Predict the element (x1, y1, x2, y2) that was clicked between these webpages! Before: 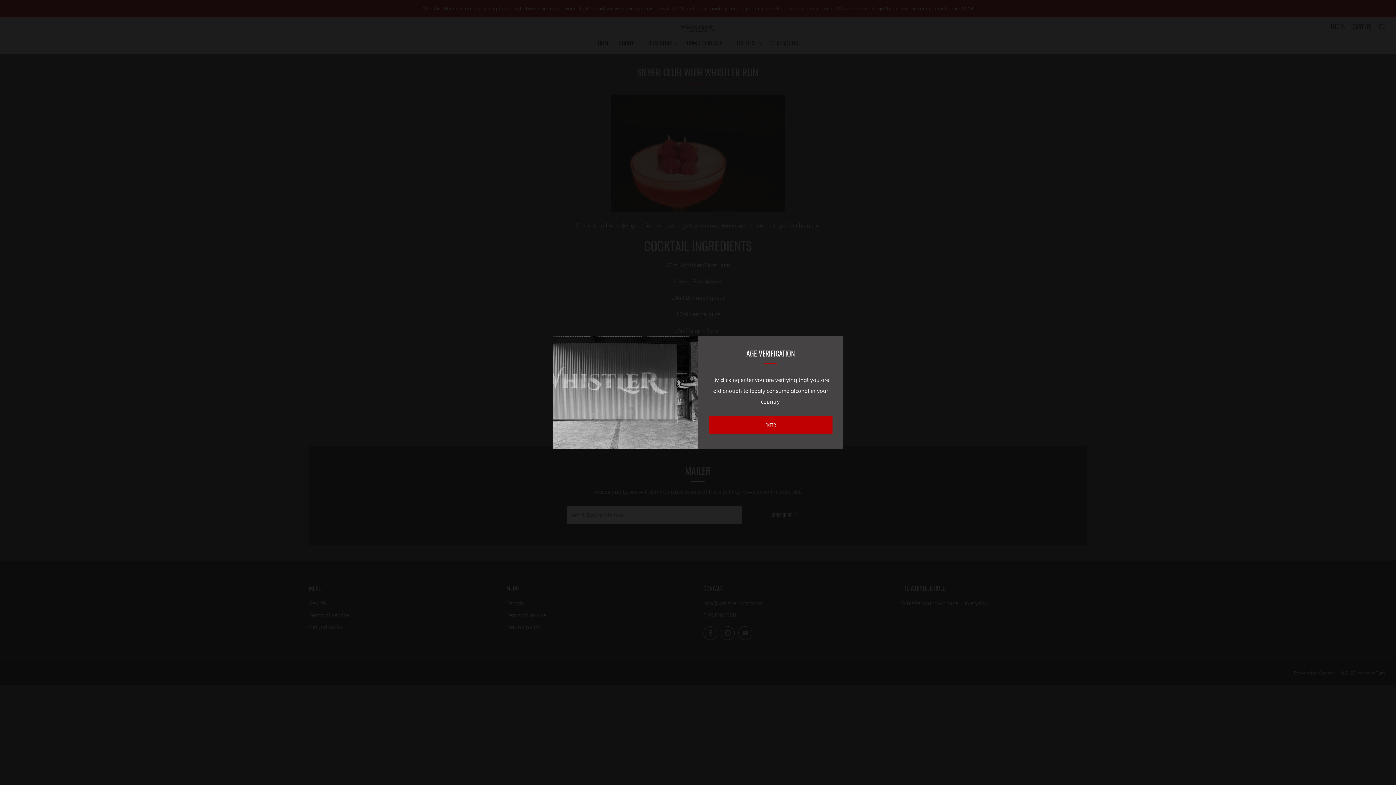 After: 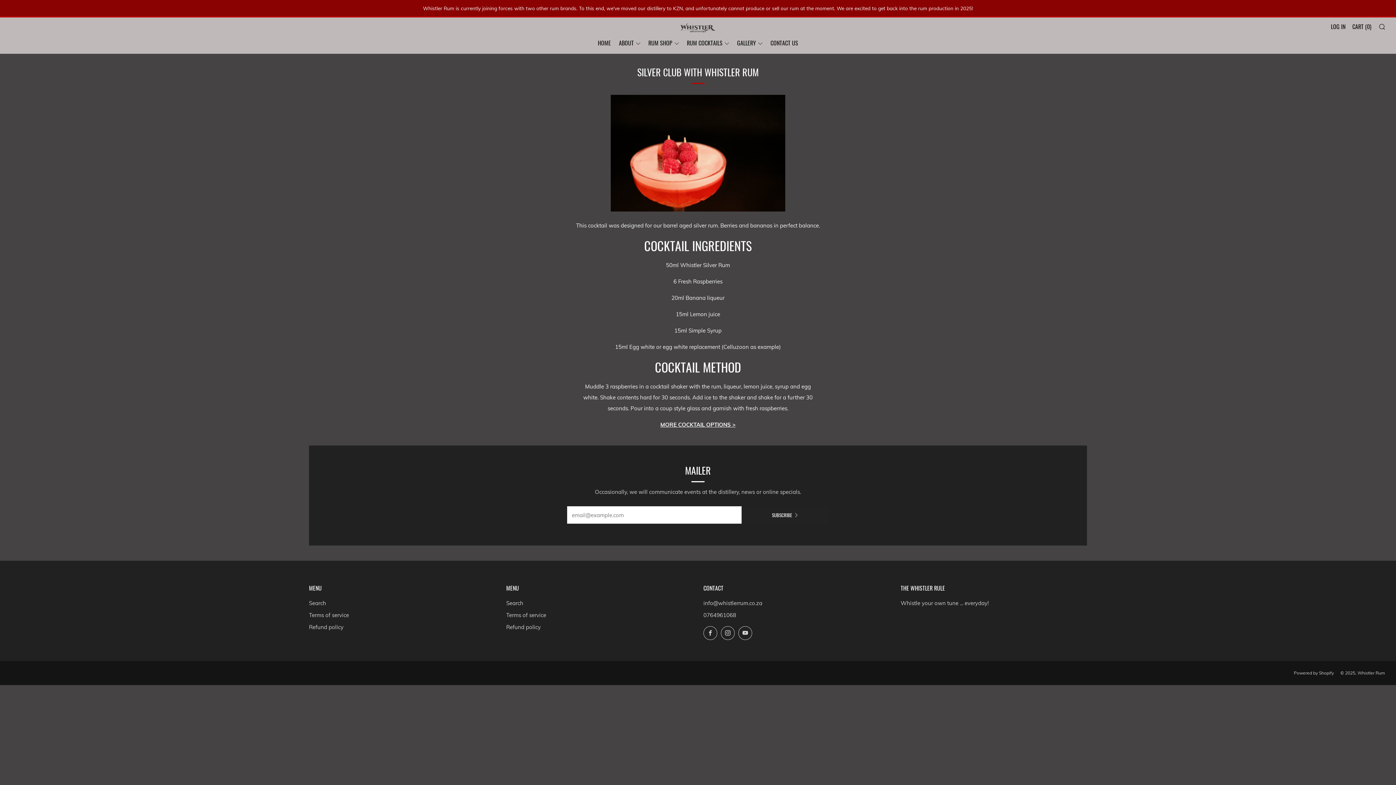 Action: label: ENTER bbox: (709, 416, 832, 433)